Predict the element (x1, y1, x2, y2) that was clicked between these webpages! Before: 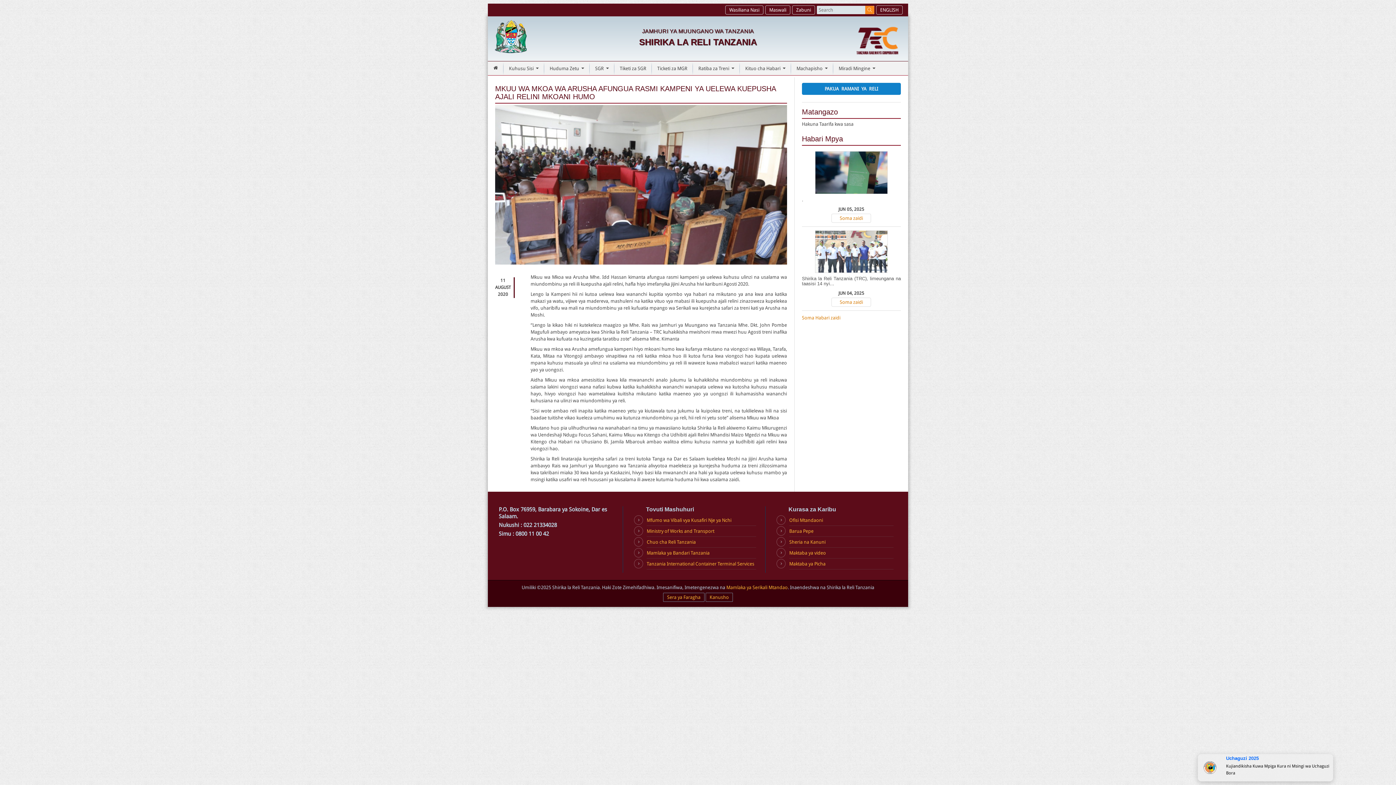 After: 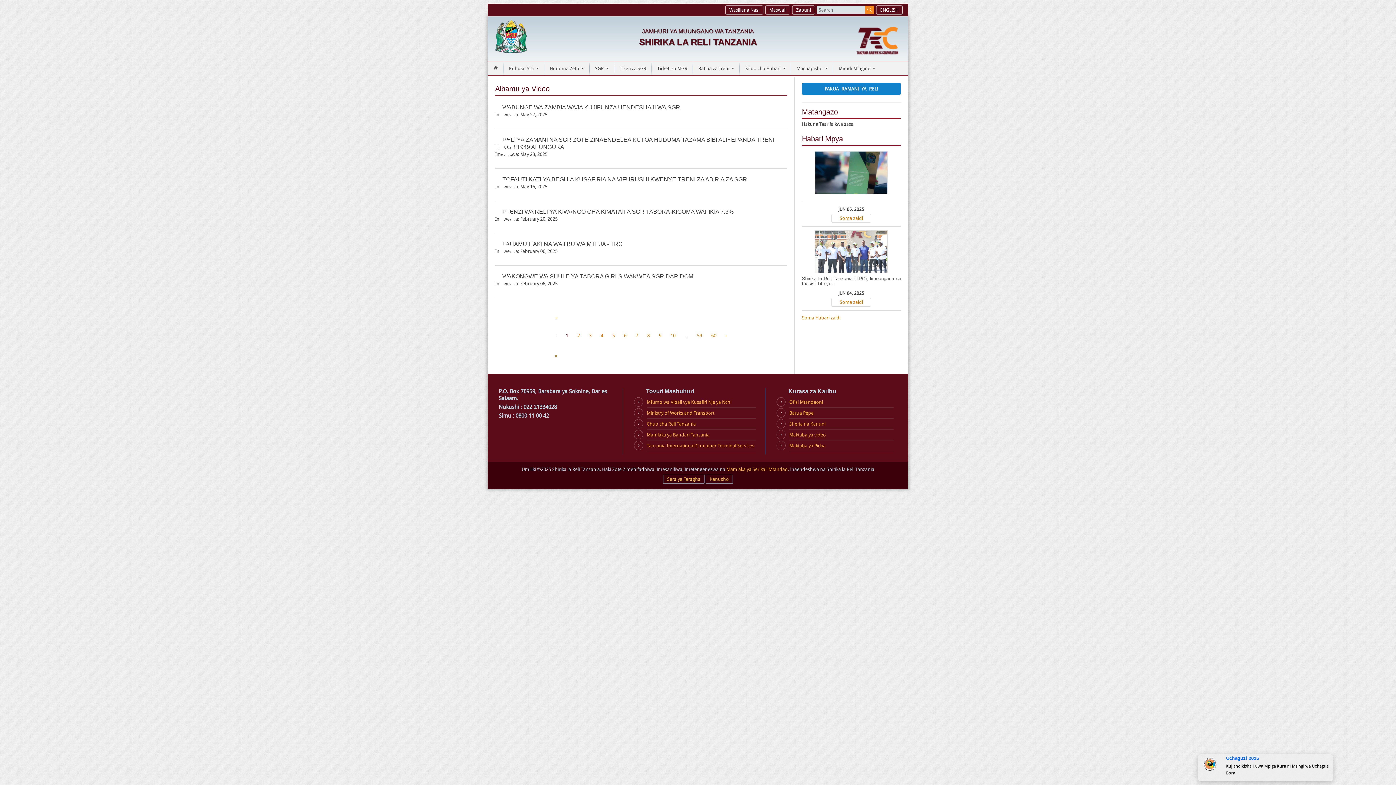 Action: label: Maktaba ya video bbox: (789, 547, 826, 559)